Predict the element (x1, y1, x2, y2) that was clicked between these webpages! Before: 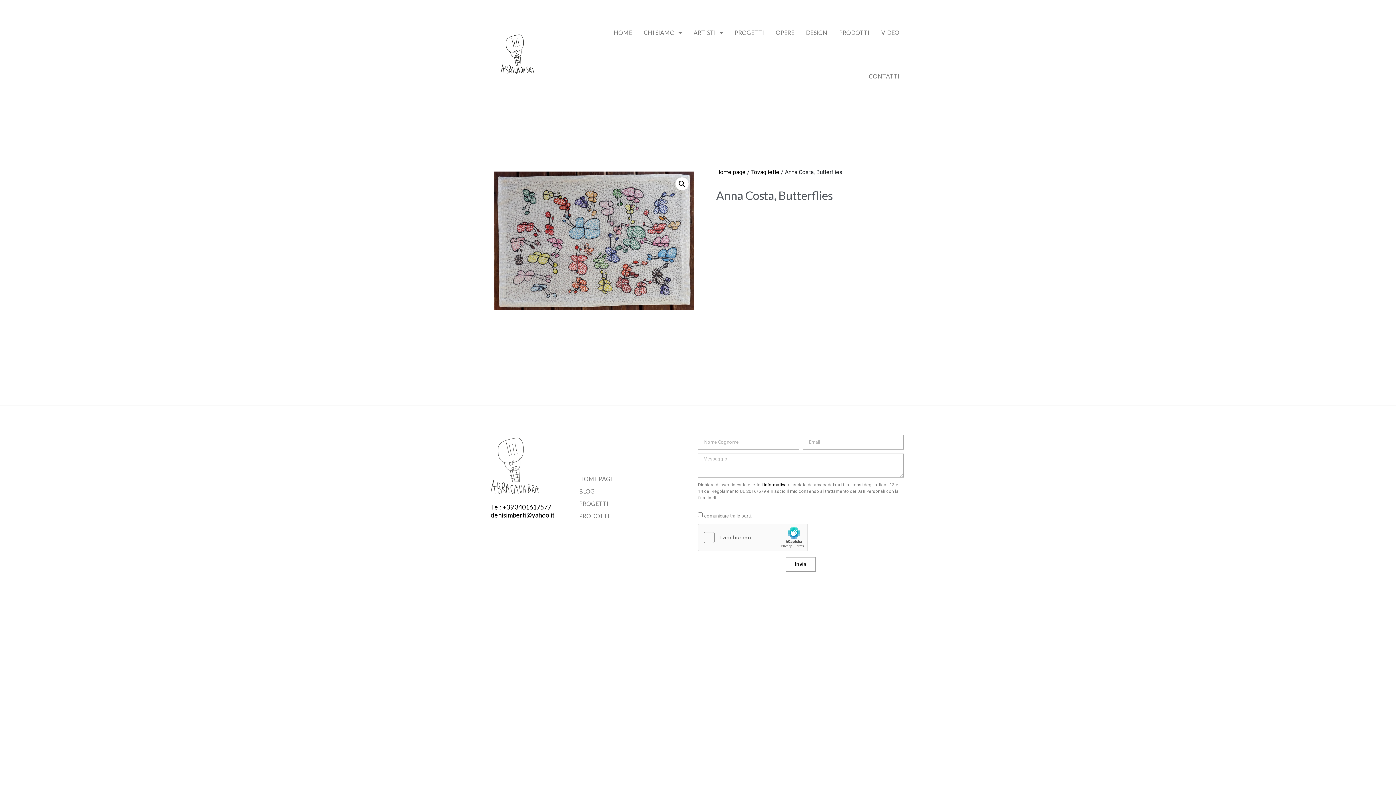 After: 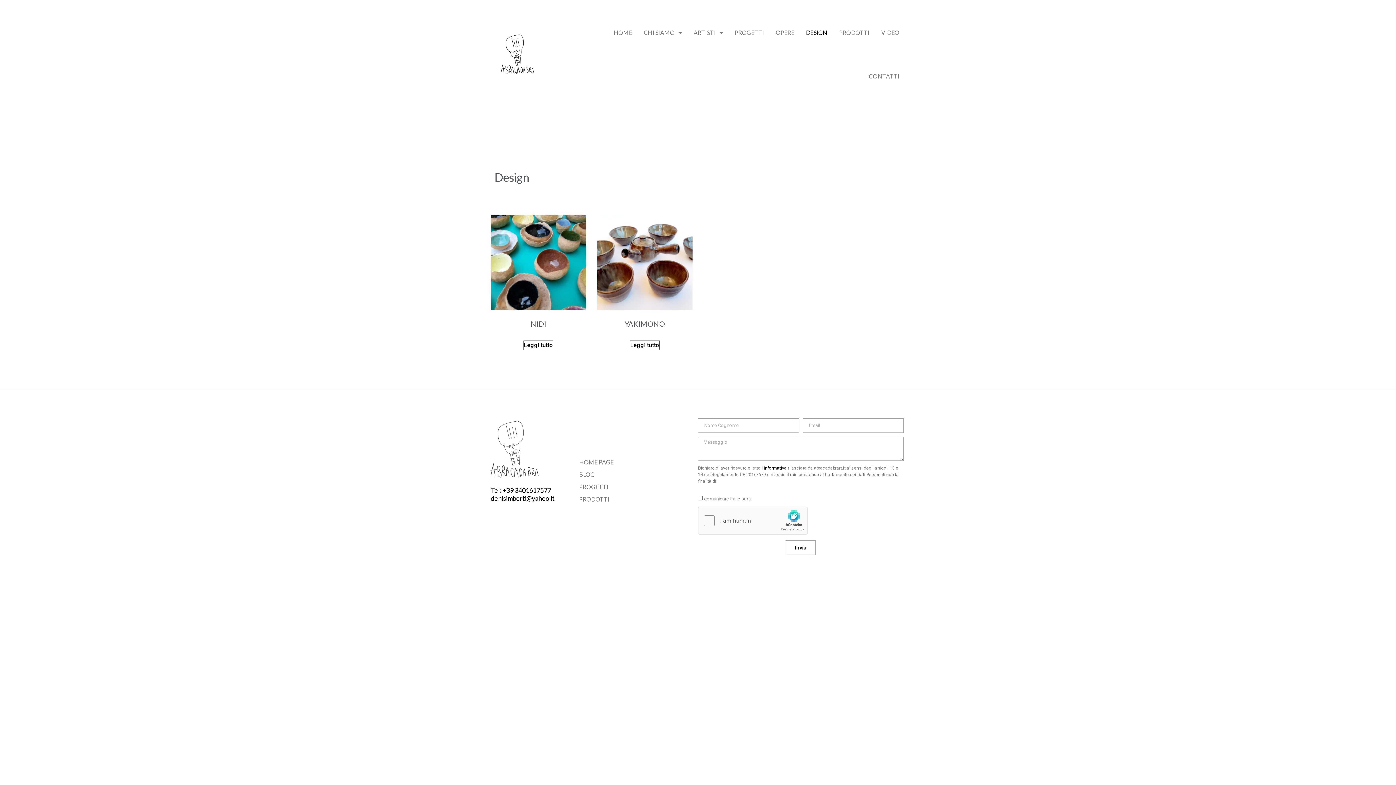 Action: label: DESIGN bbox: (800, 10, 833, 54)